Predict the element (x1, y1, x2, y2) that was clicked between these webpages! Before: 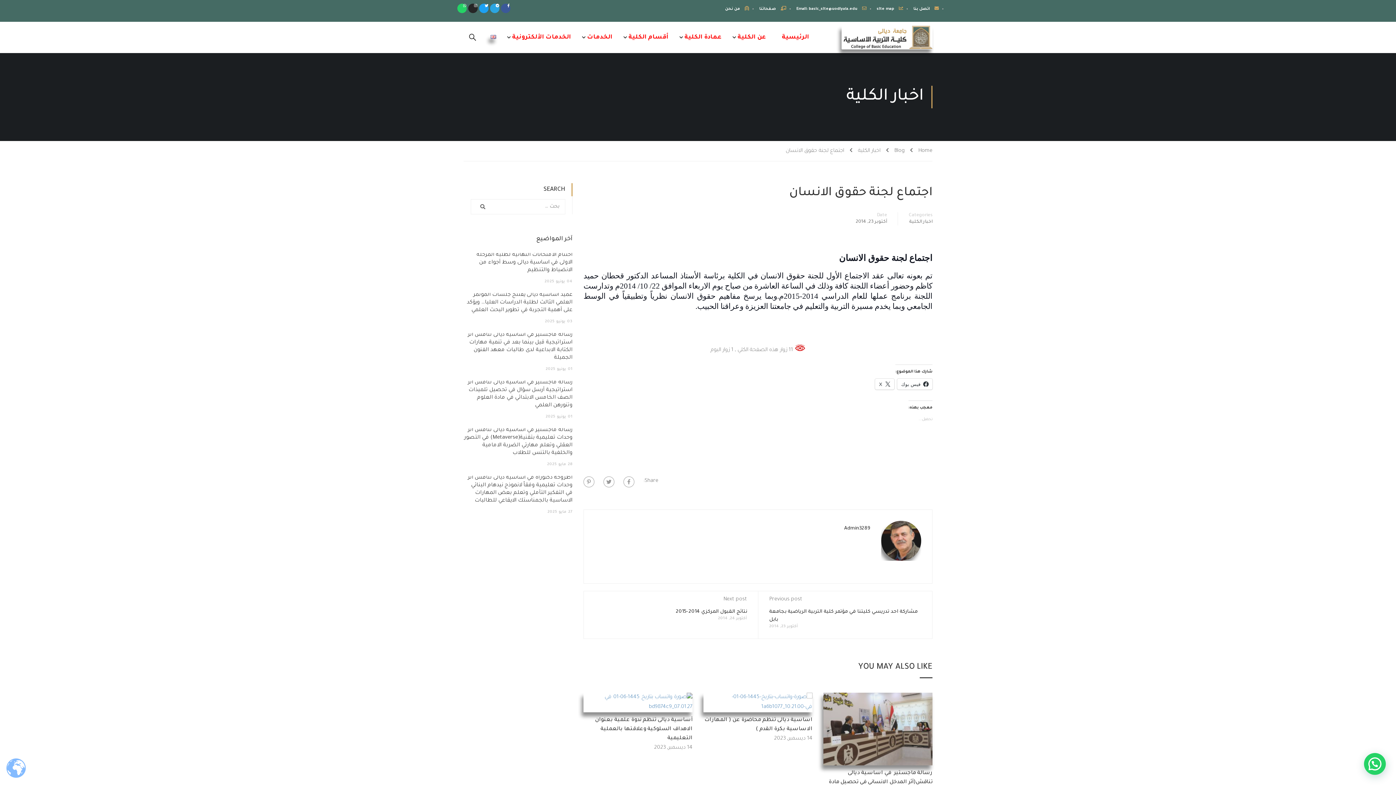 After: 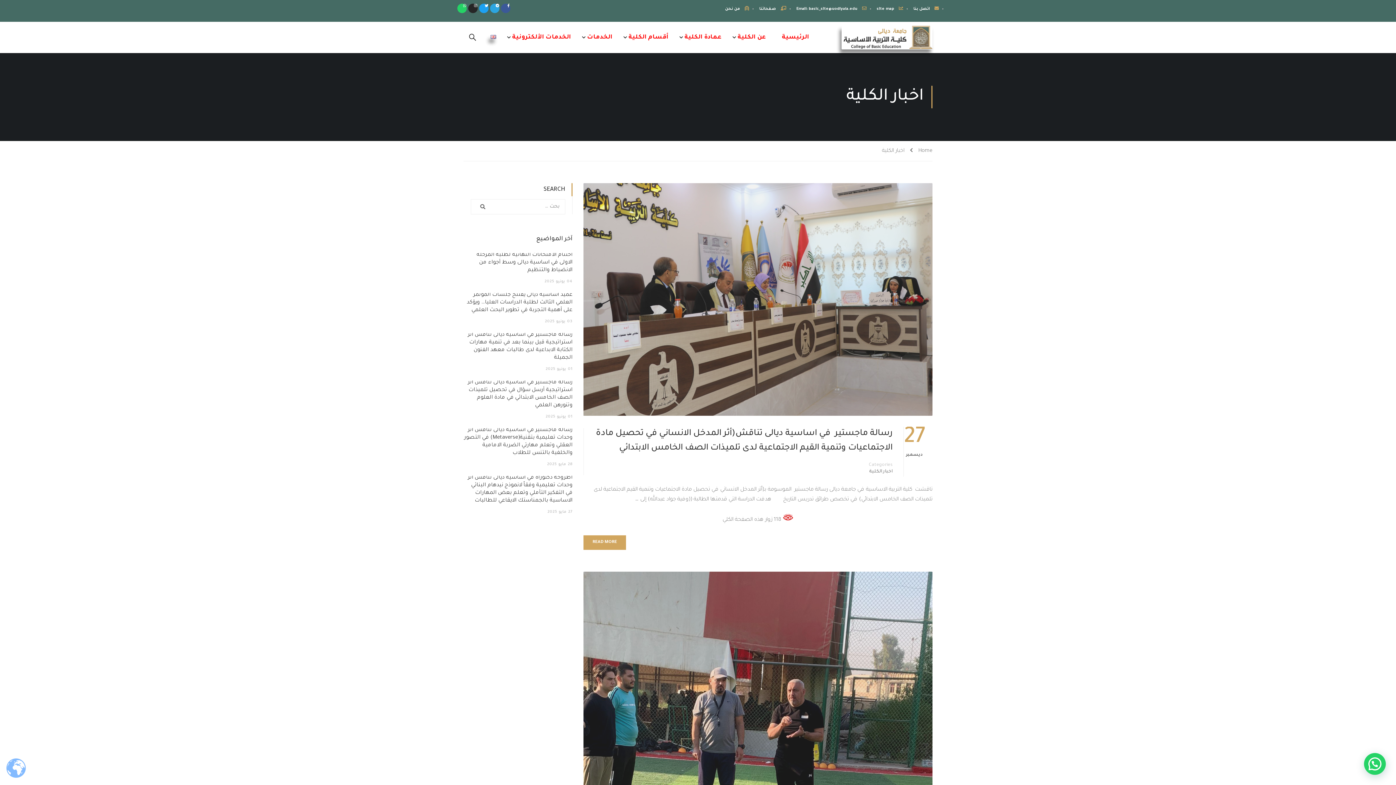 Action: label: اخبار الكلية bbox: (909, 218, 932, 225)